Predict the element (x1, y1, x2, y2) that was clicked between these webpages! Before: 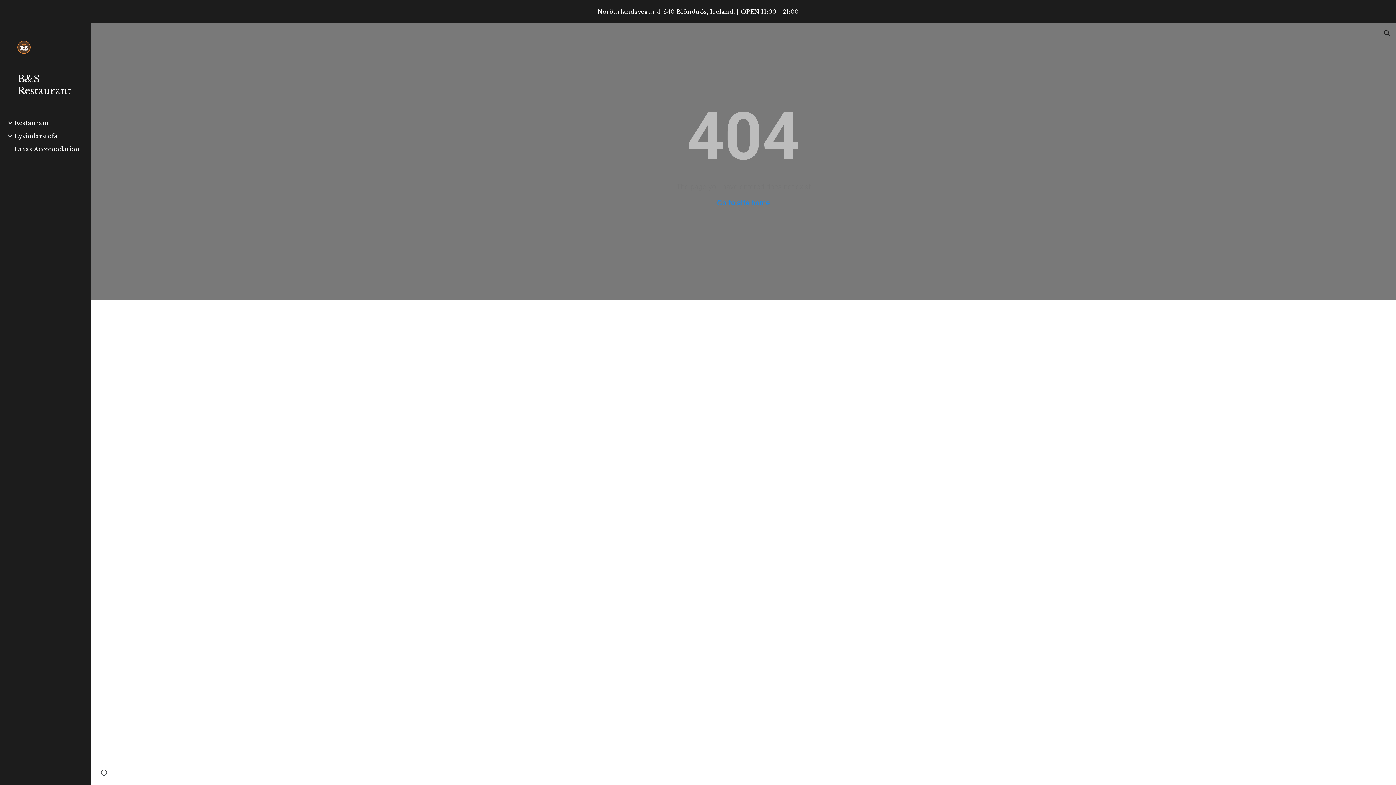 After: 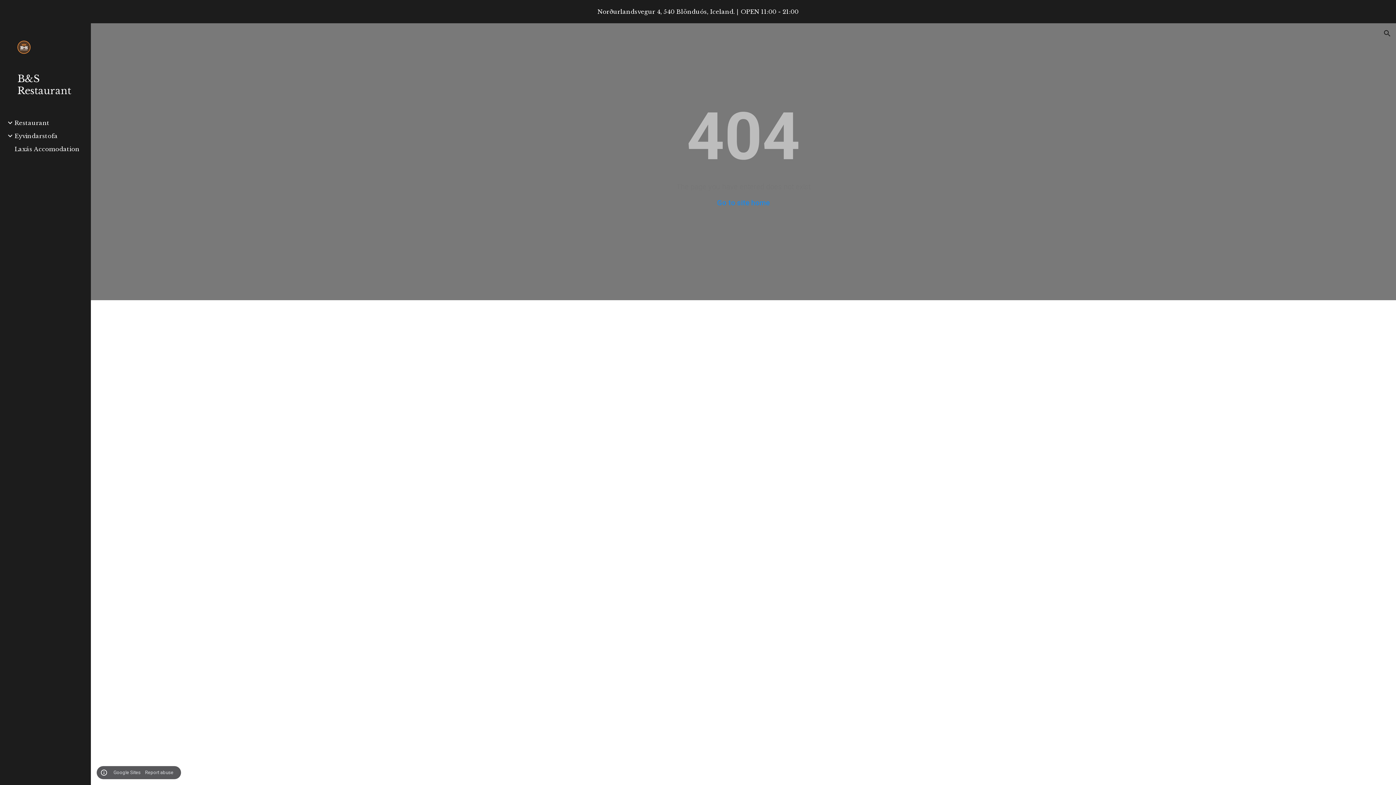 Action: label: Site actions bbox: (98, 768, 109, 778)